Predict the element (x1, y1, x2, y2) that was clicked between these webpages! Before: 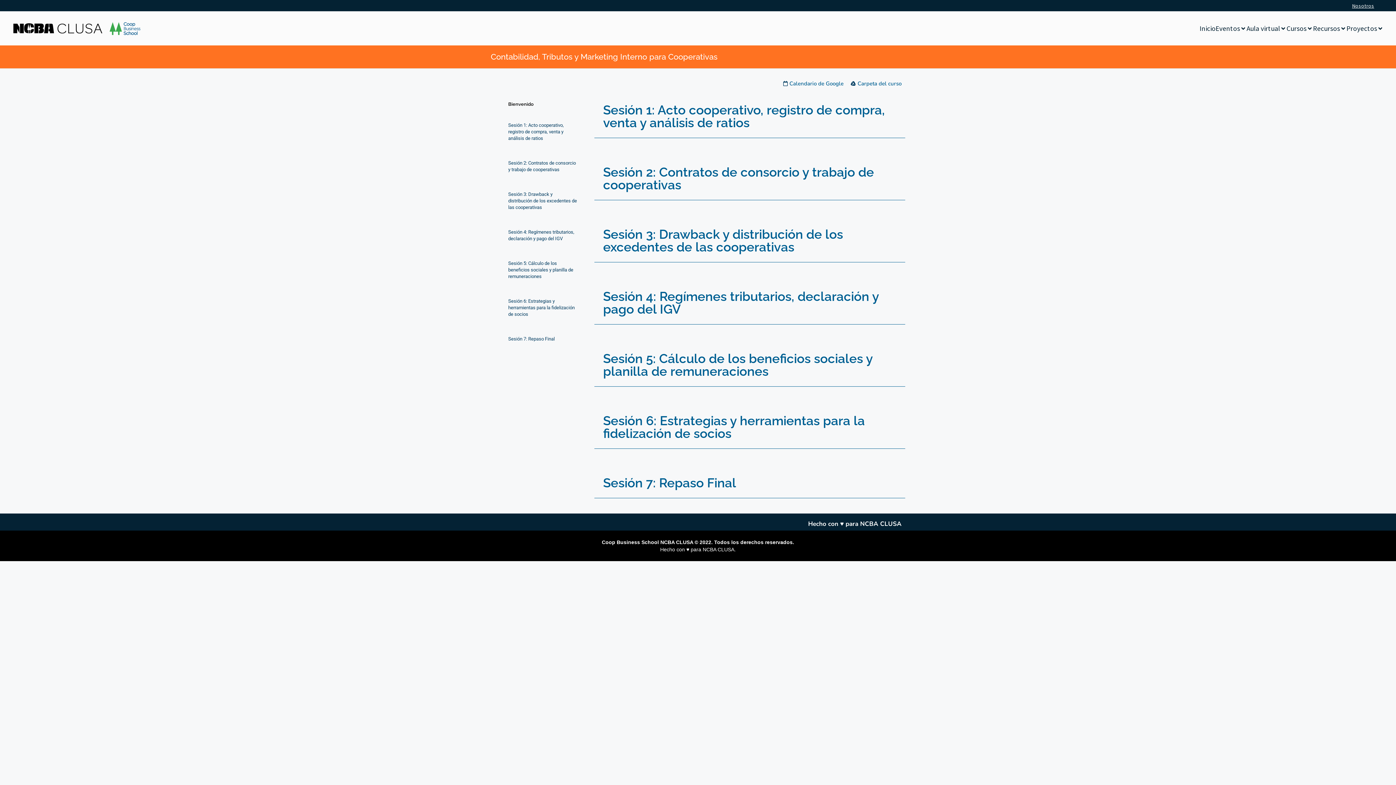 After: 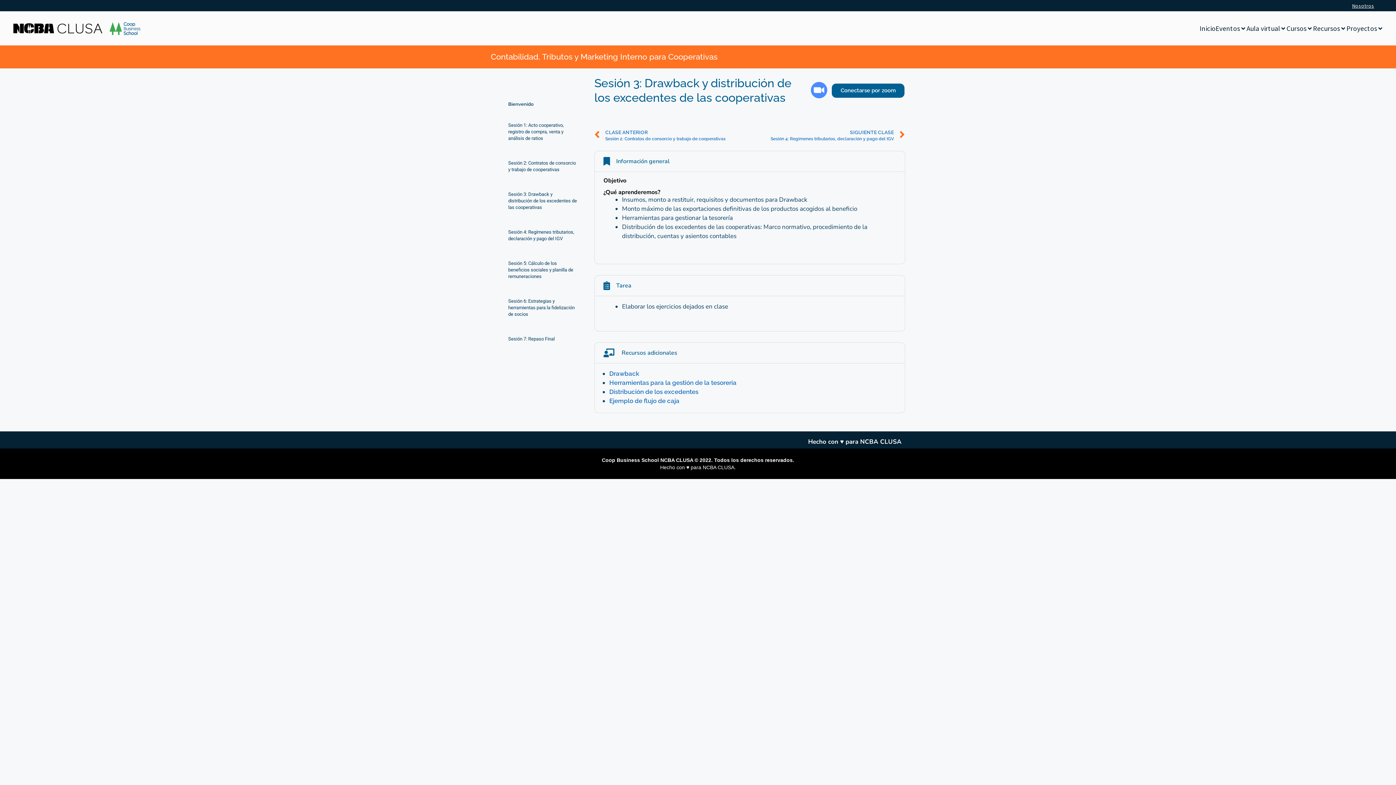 Action: bbox: (603, 226, 843, 254) label: Sesión 3: Drawback y distribución de los excedentes de las cooperativas